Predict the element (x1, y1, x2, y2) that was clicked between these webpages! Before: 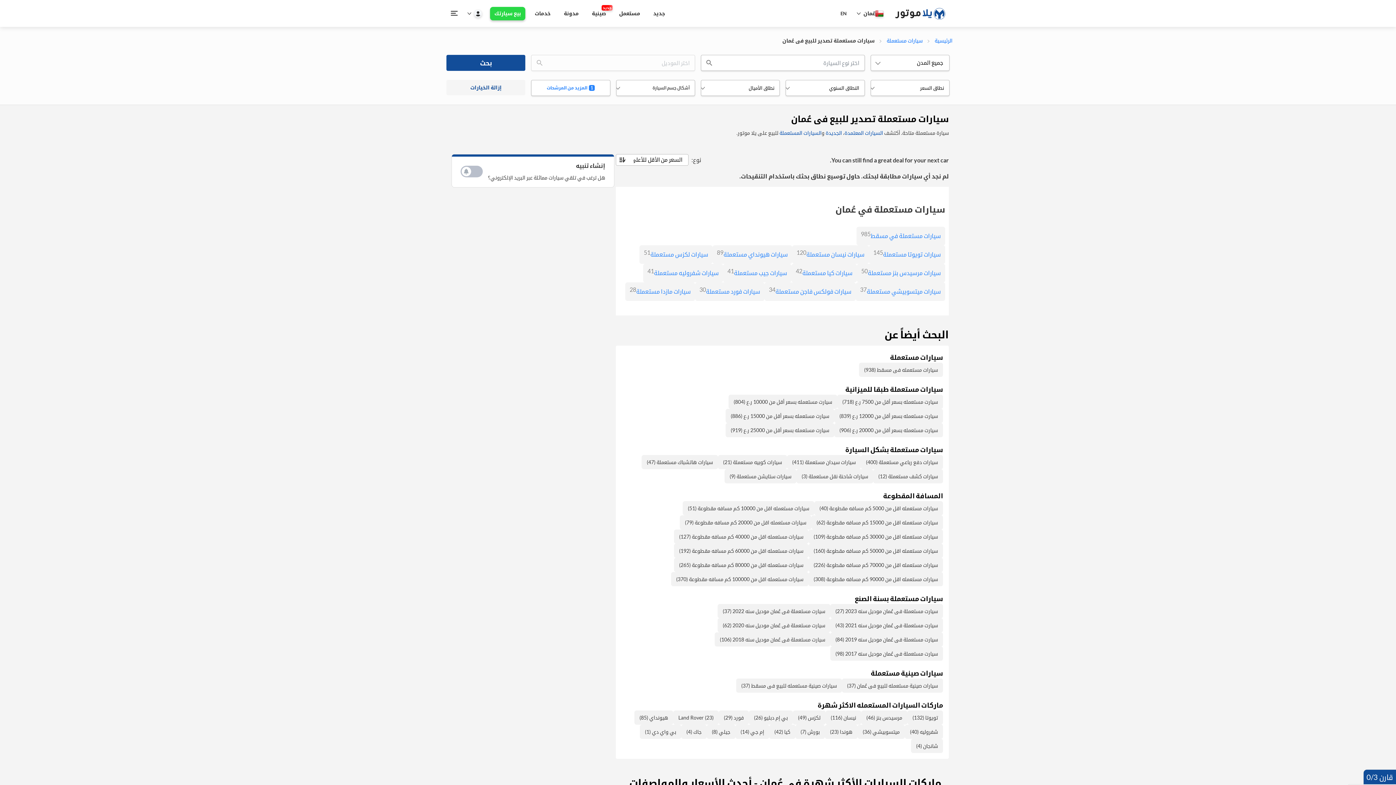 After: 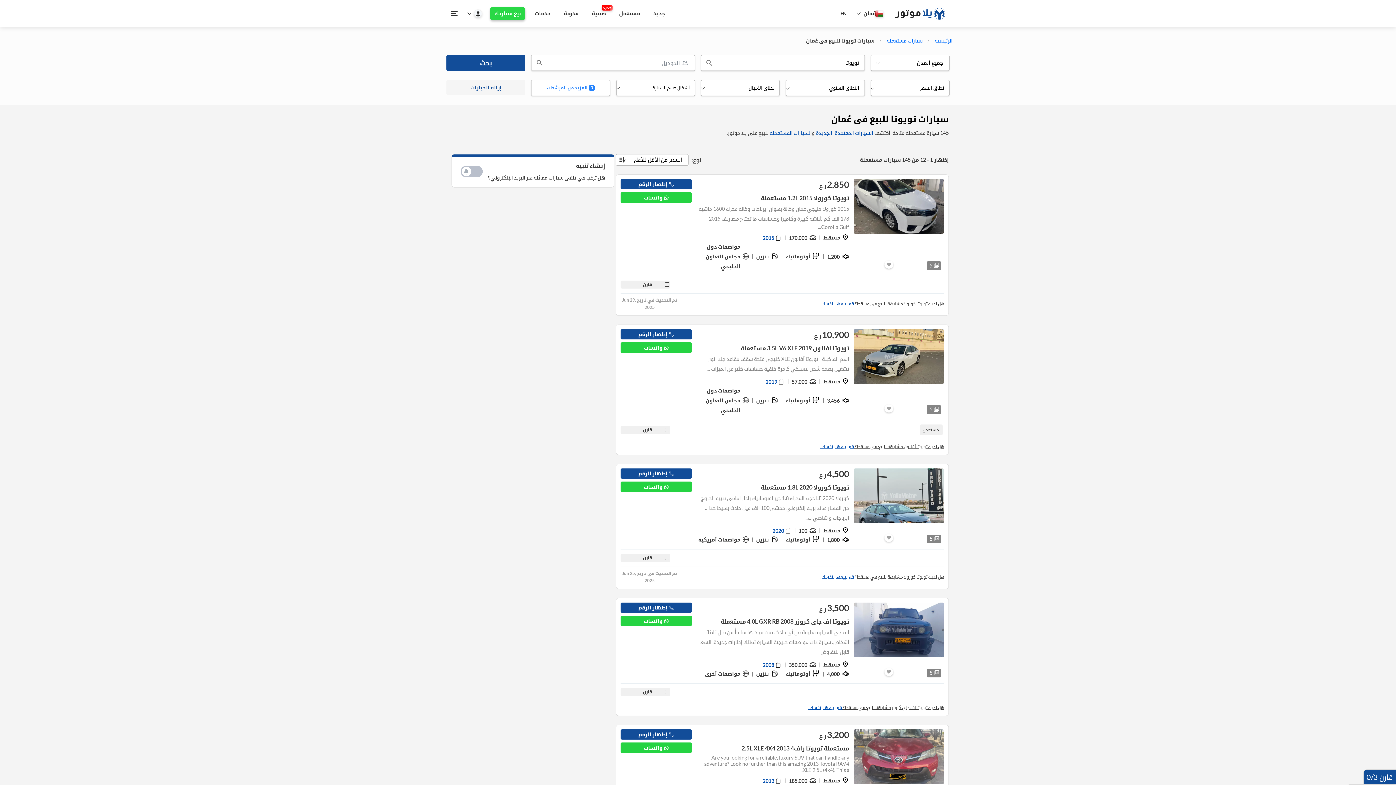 Action: bbox: (925, 714, 938, 721) label: تويوتا